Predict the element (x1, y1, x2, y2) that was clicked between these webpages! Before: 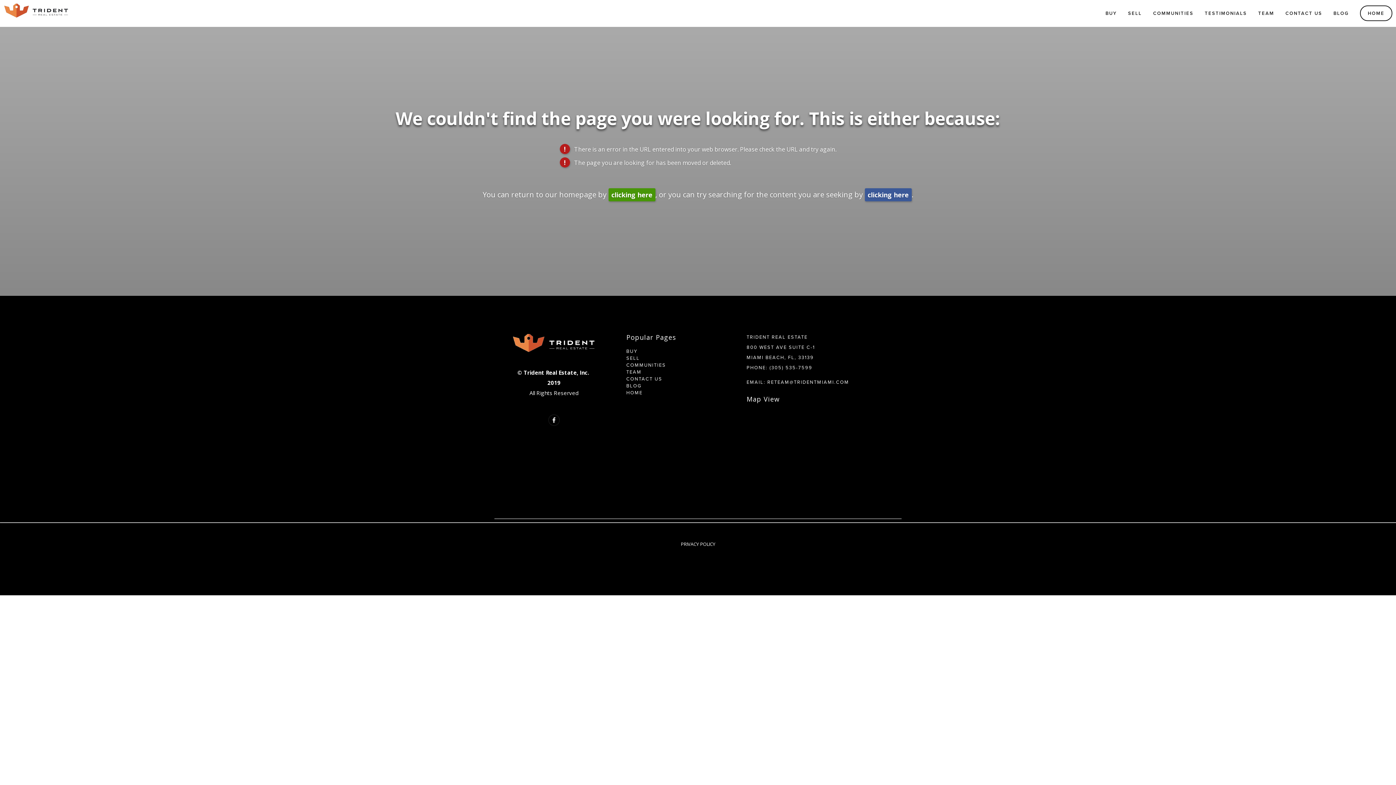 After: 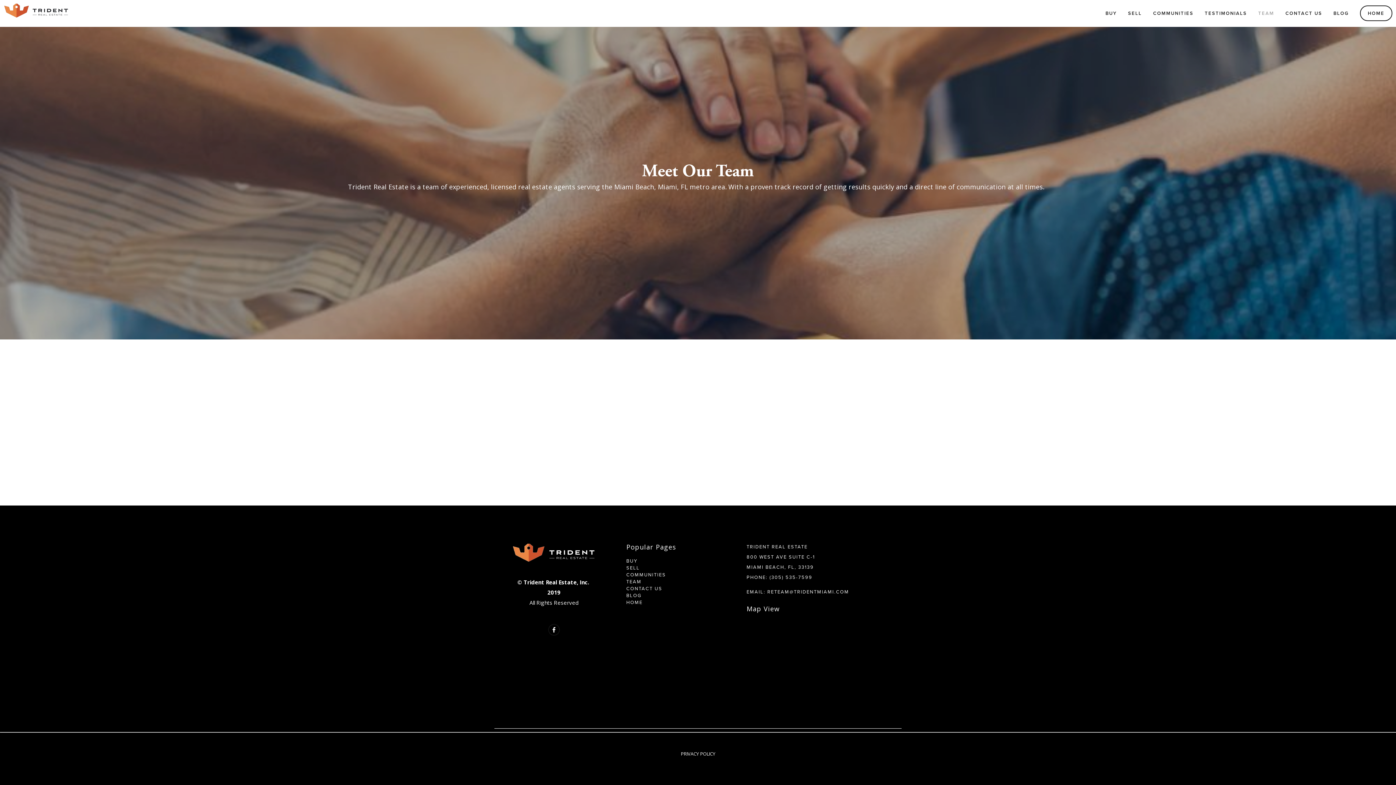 Action: bbox: (1253, 7, 1279, 19) label: TEAM